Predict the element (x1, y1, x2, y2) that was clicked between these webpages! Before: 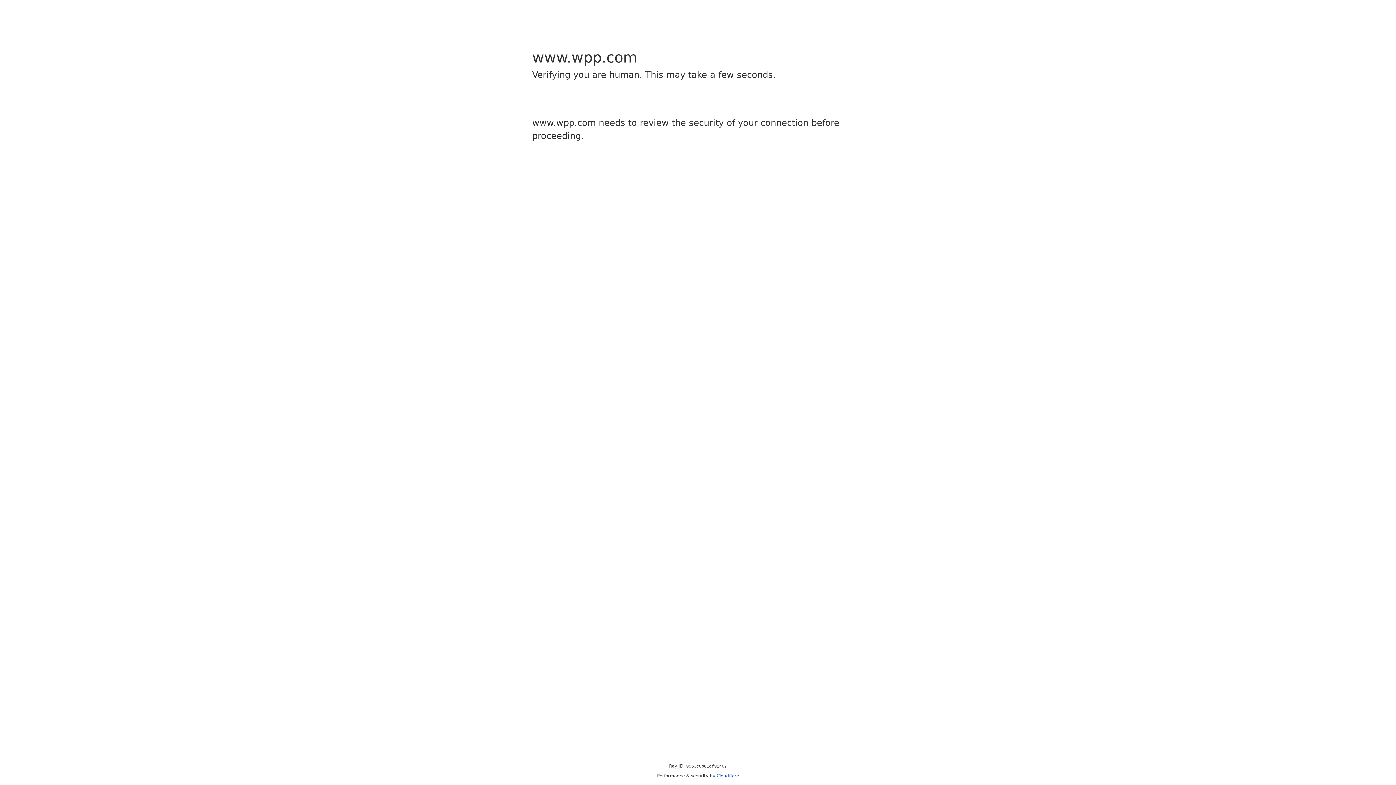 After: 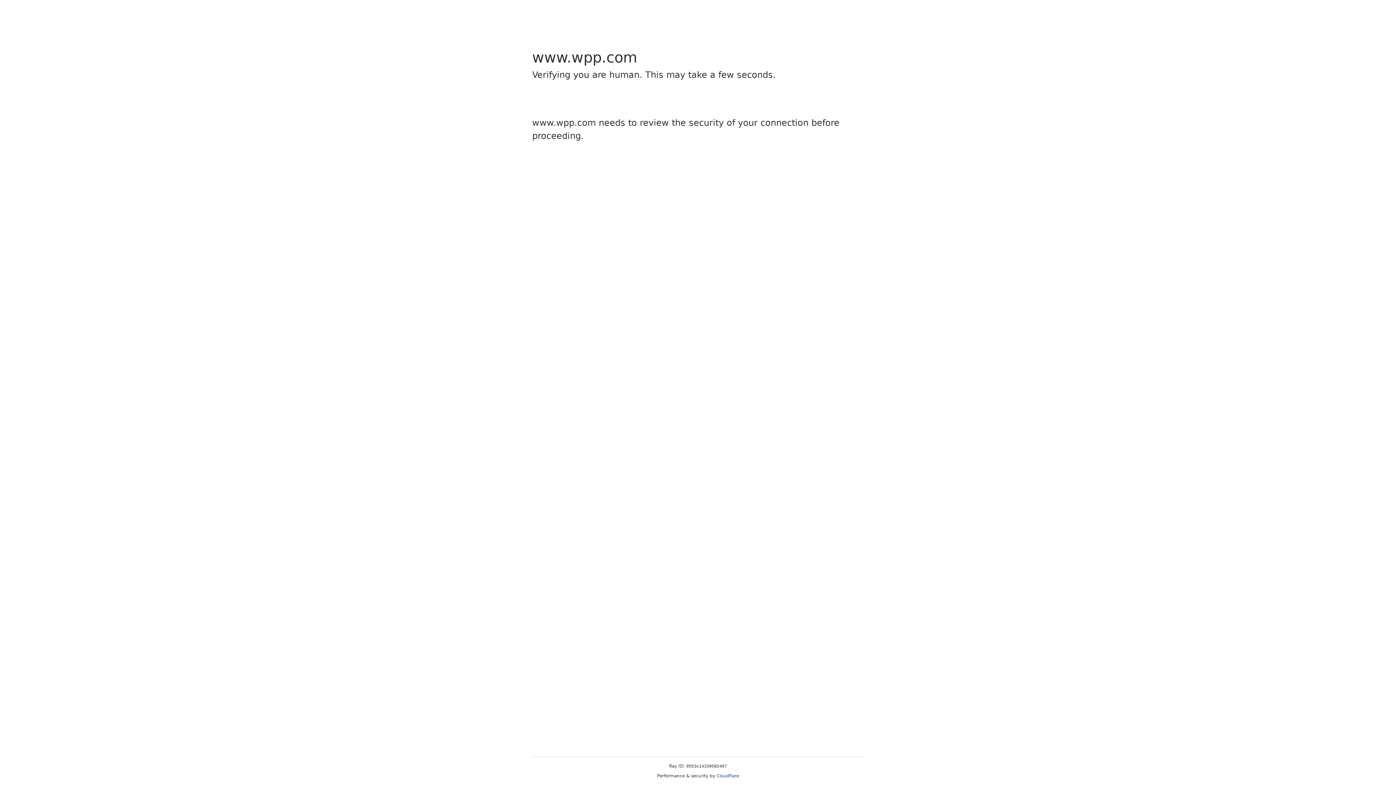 Action: label: Cloudflare bbox: (716, 773, 739, 778)